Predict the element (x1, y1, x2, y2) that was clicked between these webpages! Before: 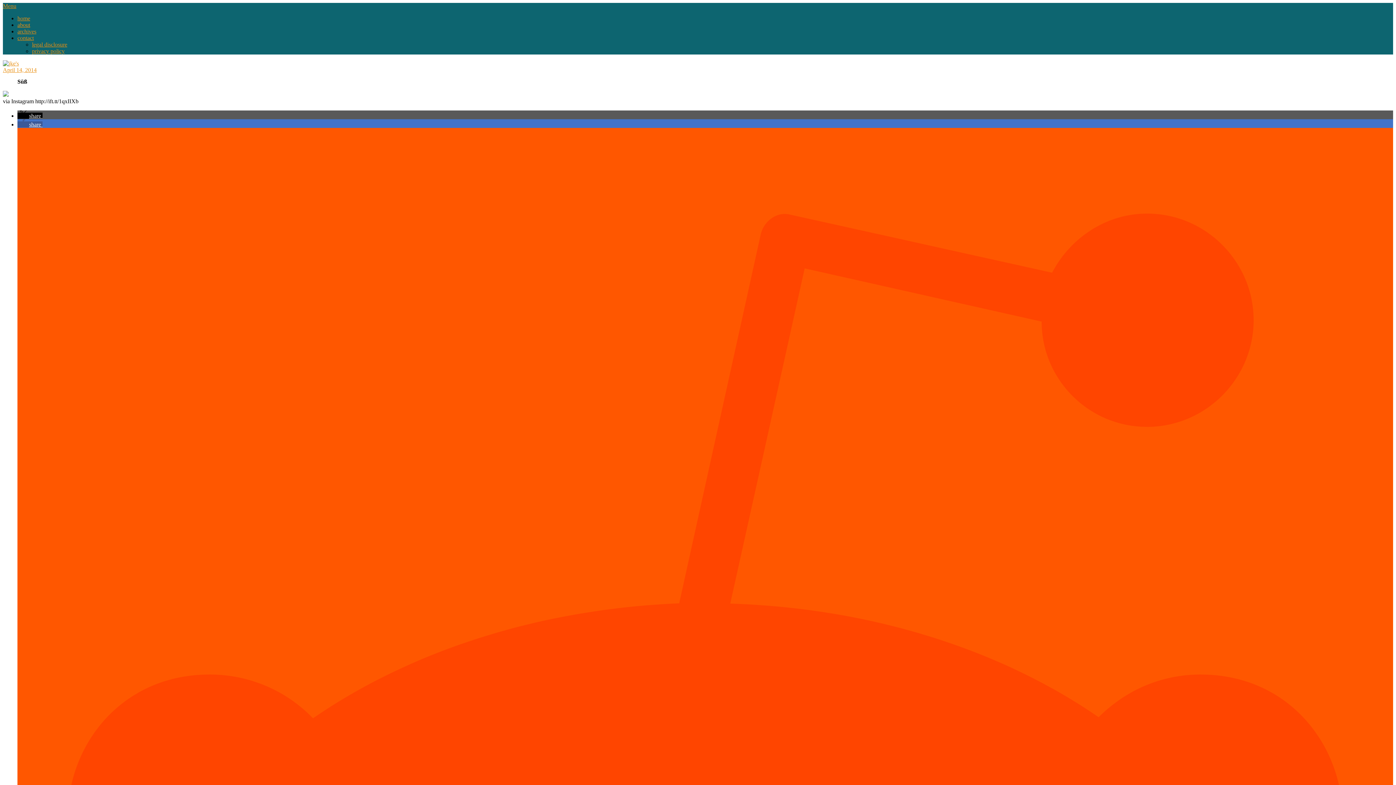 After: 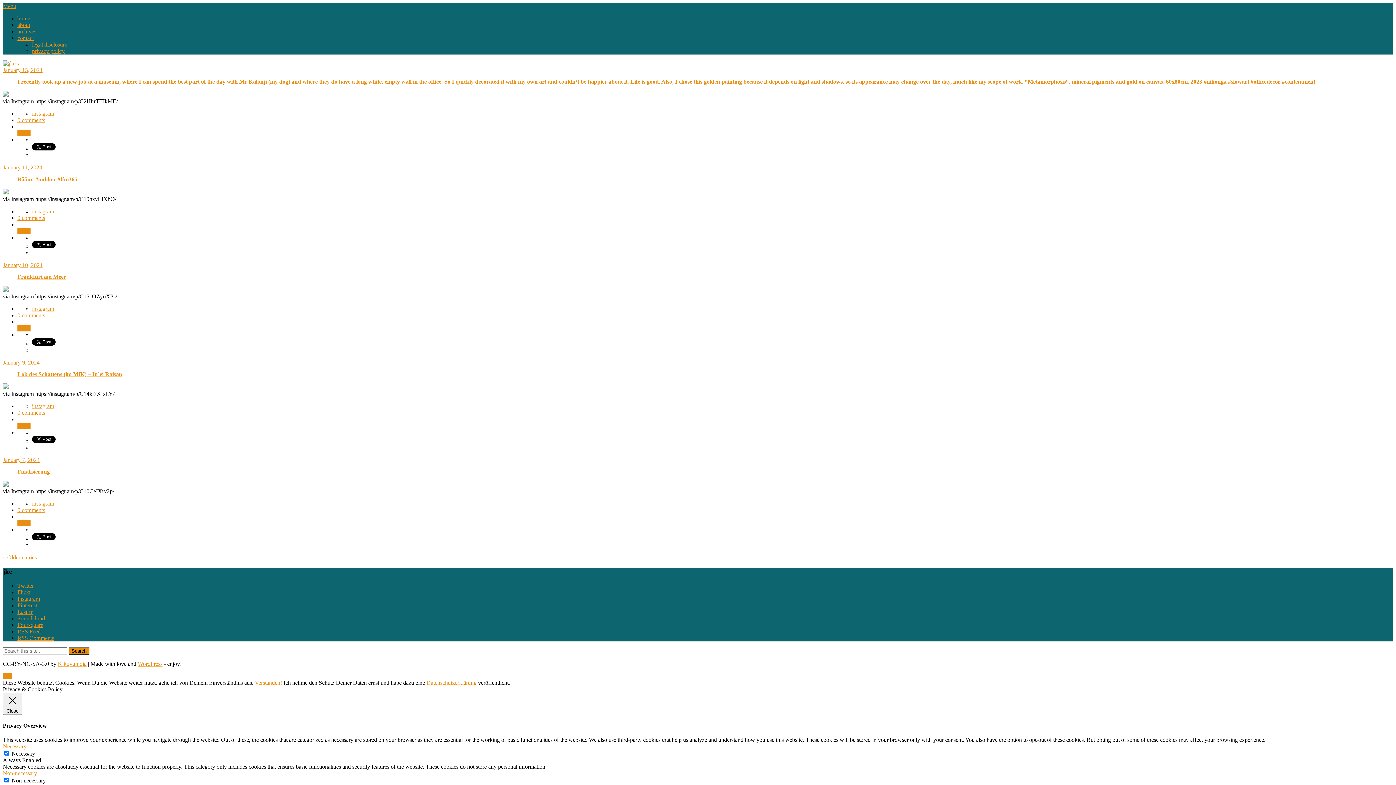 Action: bbox: (2, 60, 18, 66)